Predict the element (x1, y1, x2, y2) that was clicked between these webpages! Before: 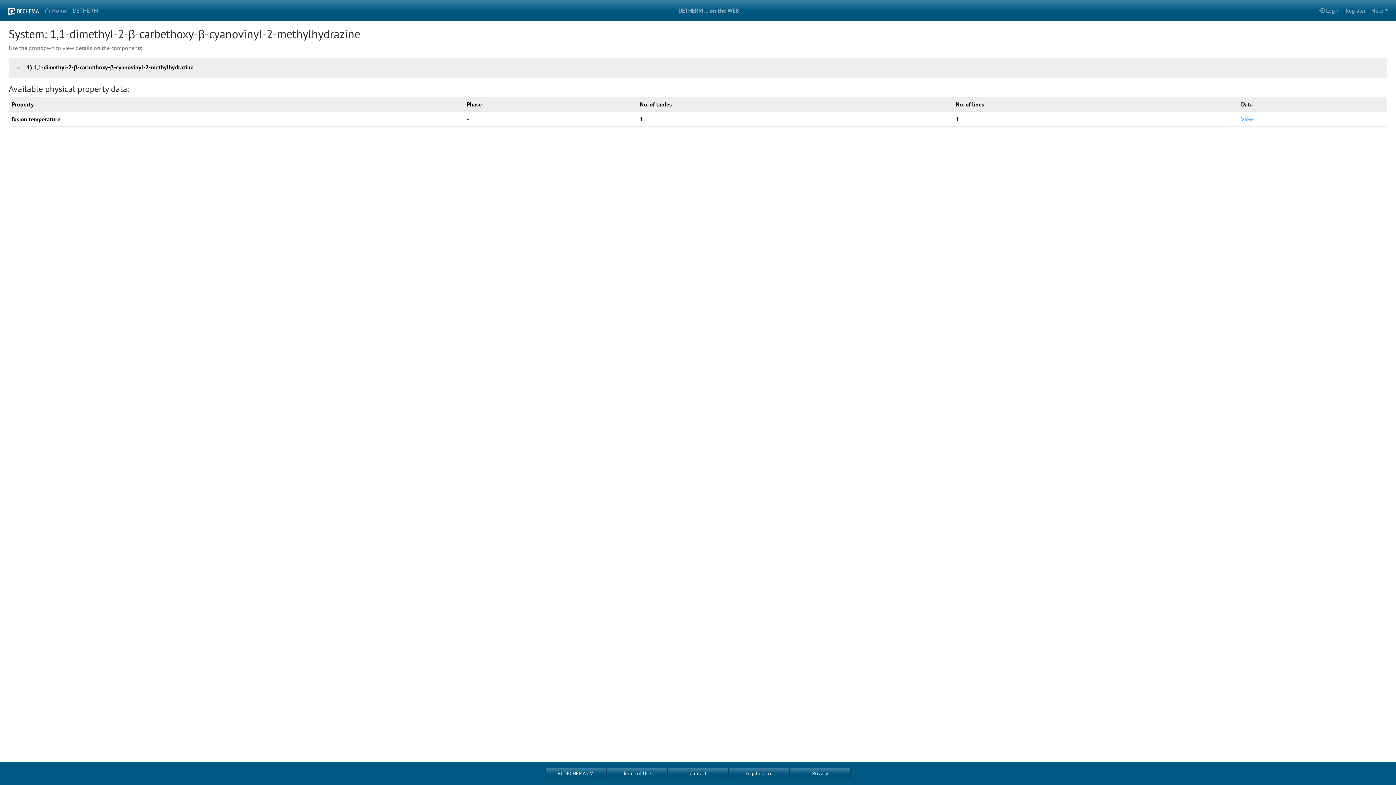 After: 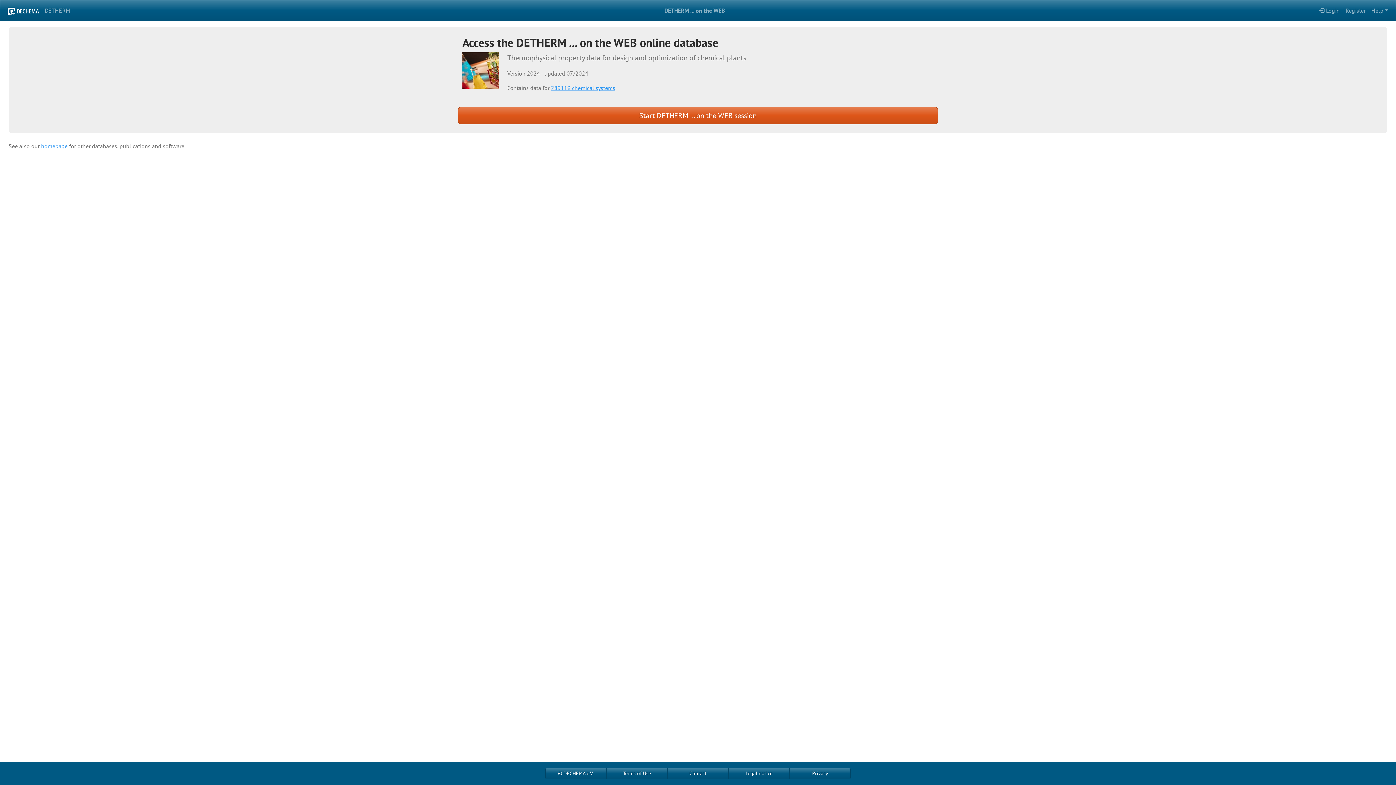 Action: bbox: (41, 3, 69, 17) label: Home